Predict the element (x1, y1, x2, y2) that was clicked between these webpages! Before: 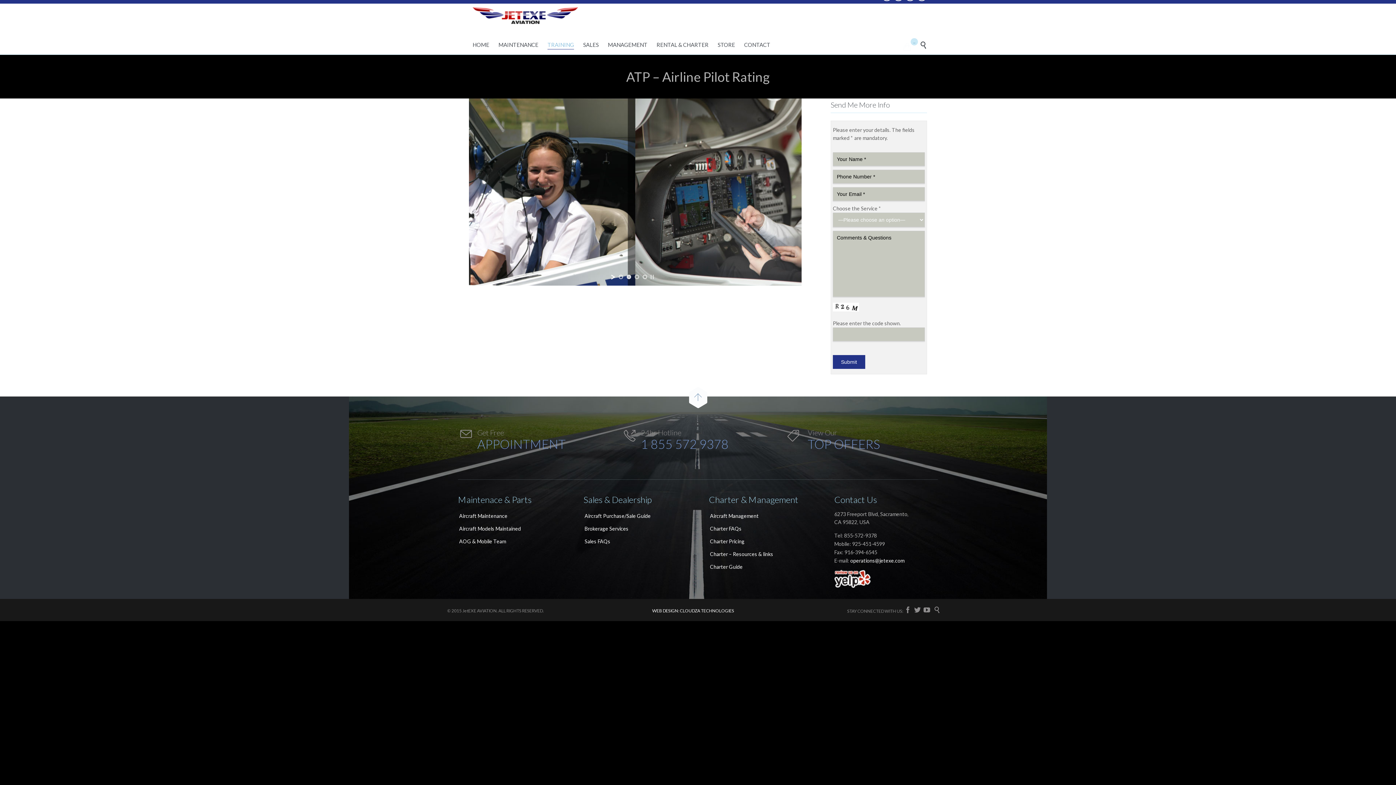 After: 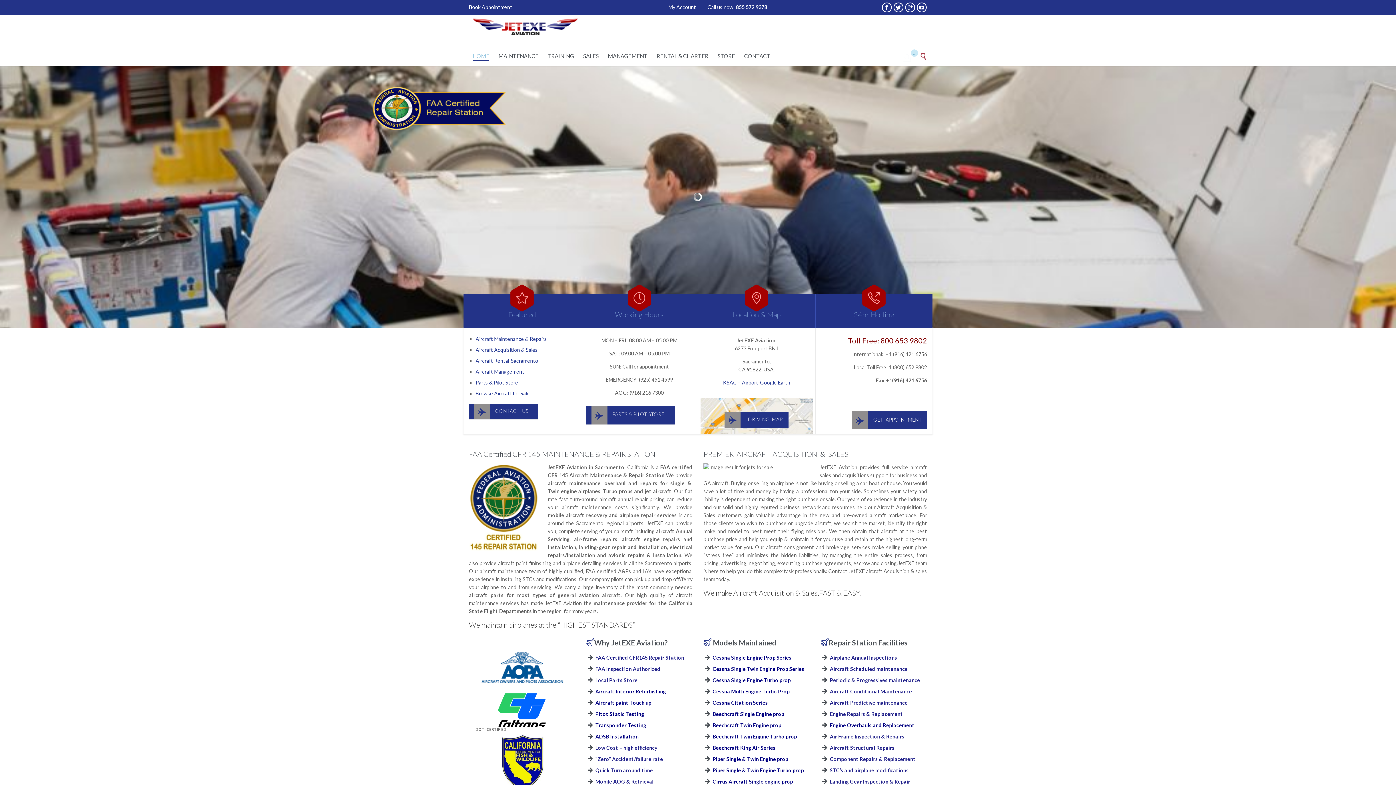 Action: label: HOME bbox: (472, 40, 489, 51)